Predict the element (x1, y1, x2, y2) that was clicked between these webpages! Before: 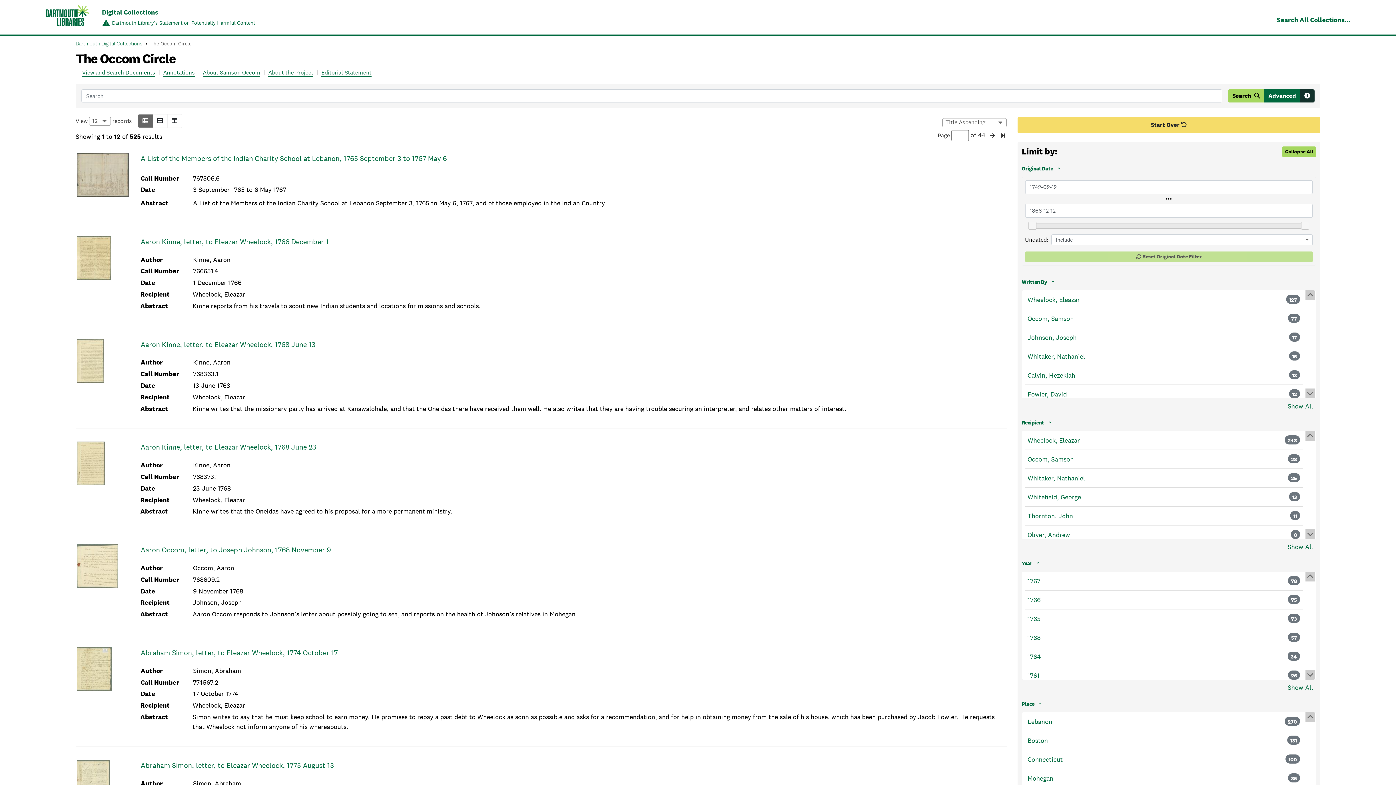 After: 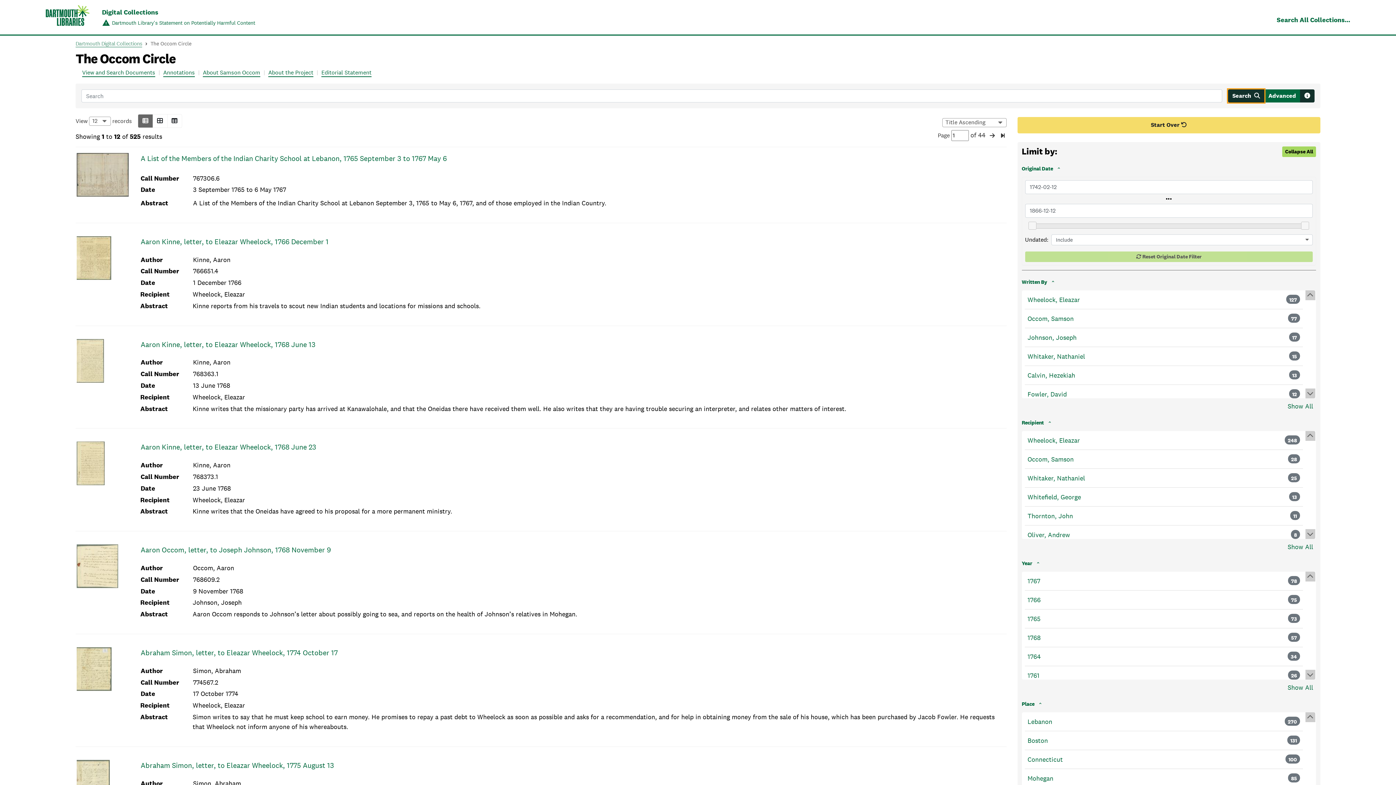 Action: bbox: (1228, 89, 1264, 102) label: Search